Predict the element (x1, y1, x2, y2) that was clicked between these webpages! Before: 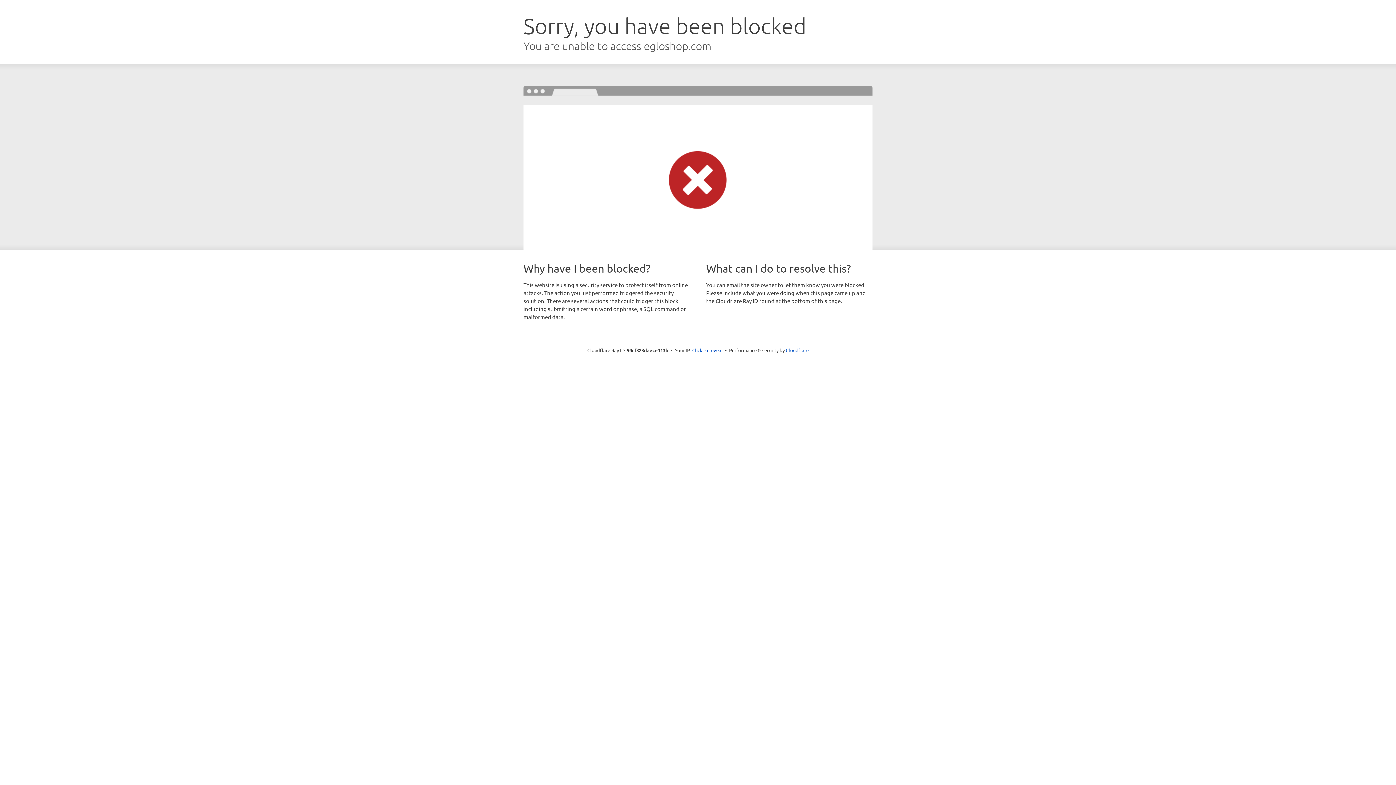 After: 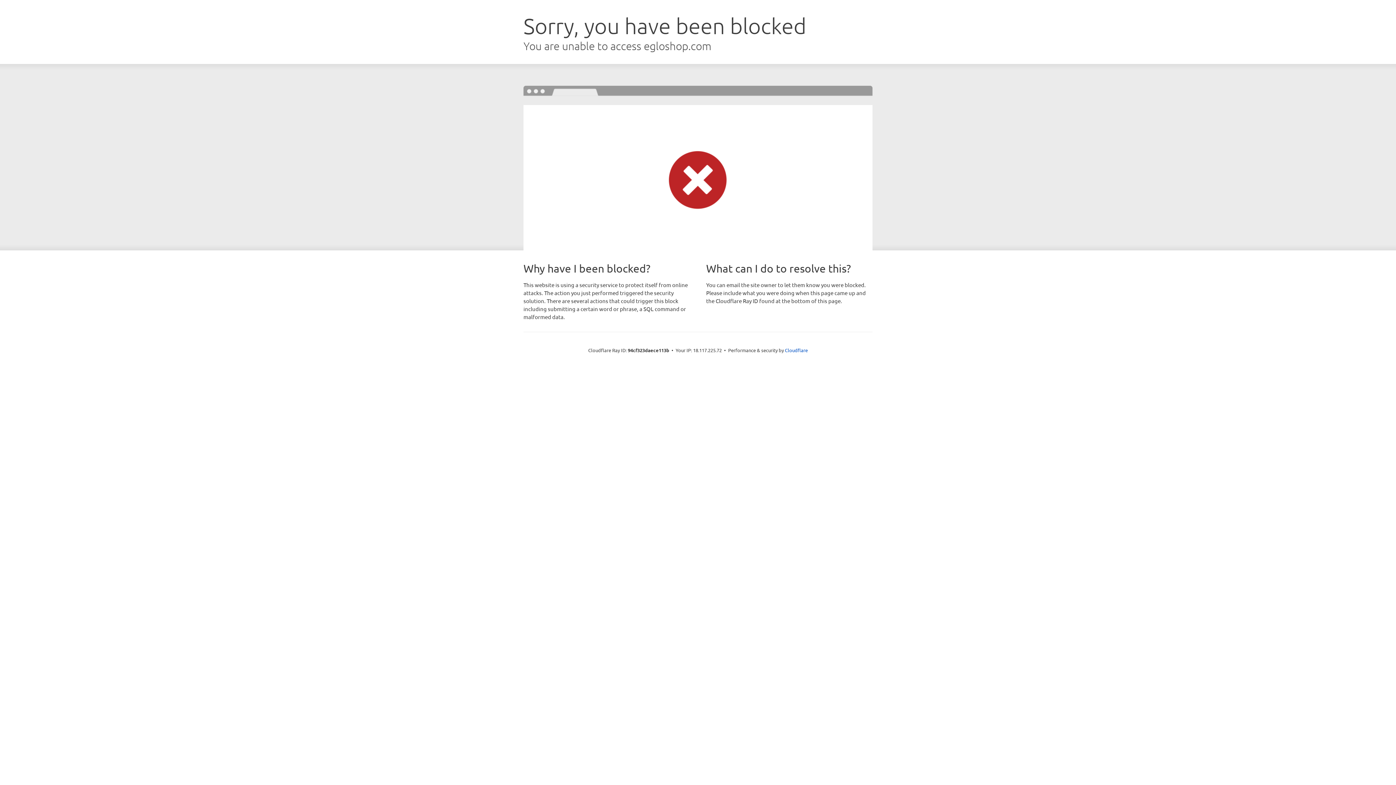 Action: bbox: (692, 346, 722, 353) label: Click to reveal